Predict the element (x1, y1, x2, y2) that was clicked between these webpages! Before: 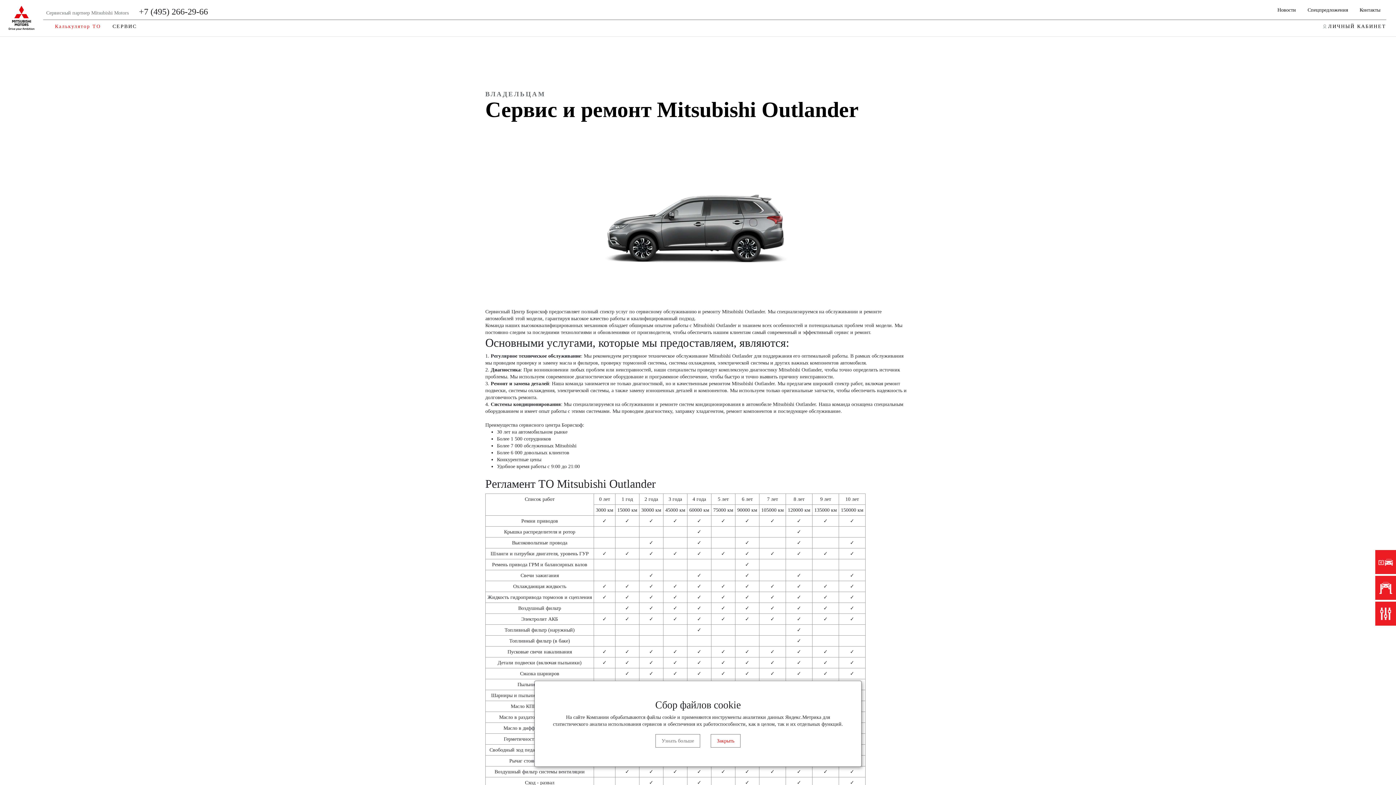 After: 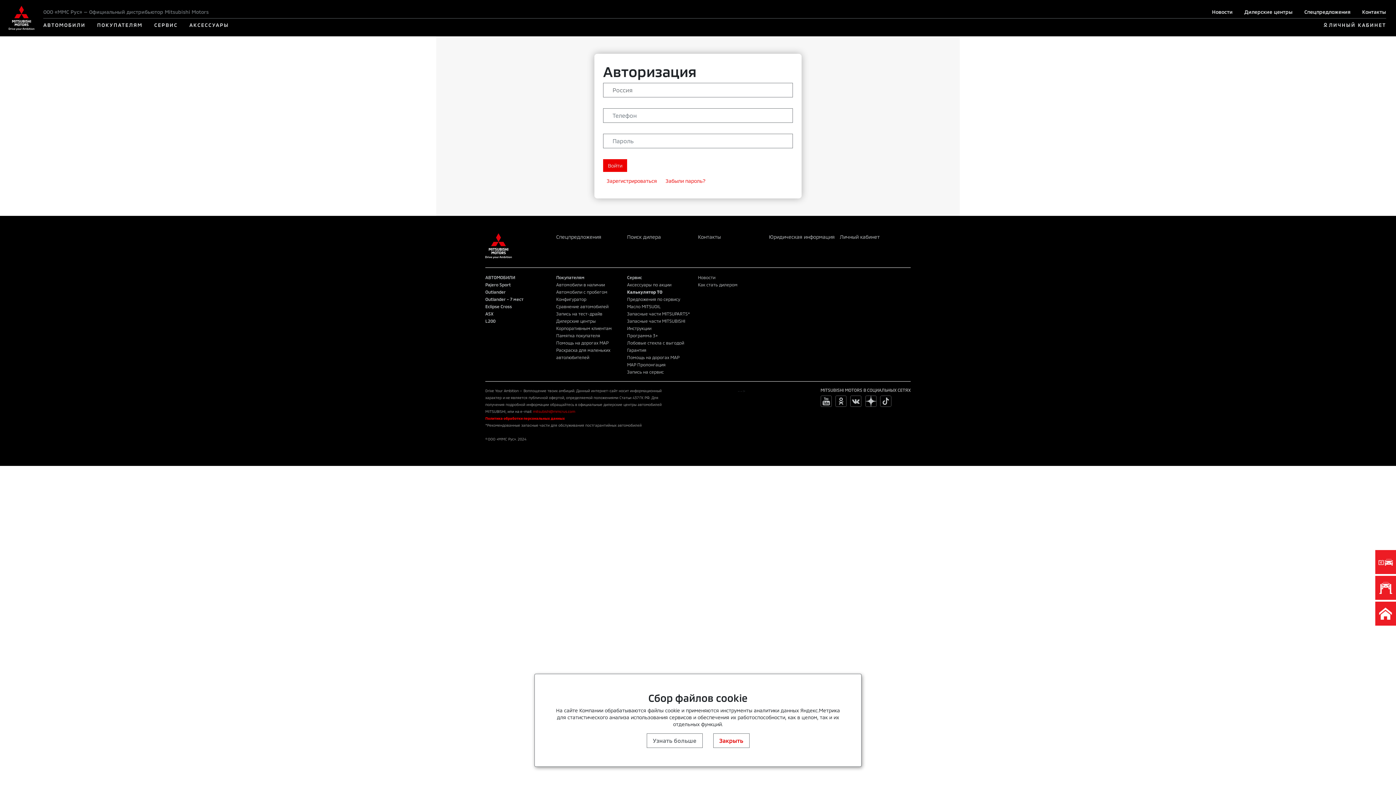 Action: label: ЛИЧНЫЙ КАБИНЕТ bbox: (1323, 23, 1386, 29)